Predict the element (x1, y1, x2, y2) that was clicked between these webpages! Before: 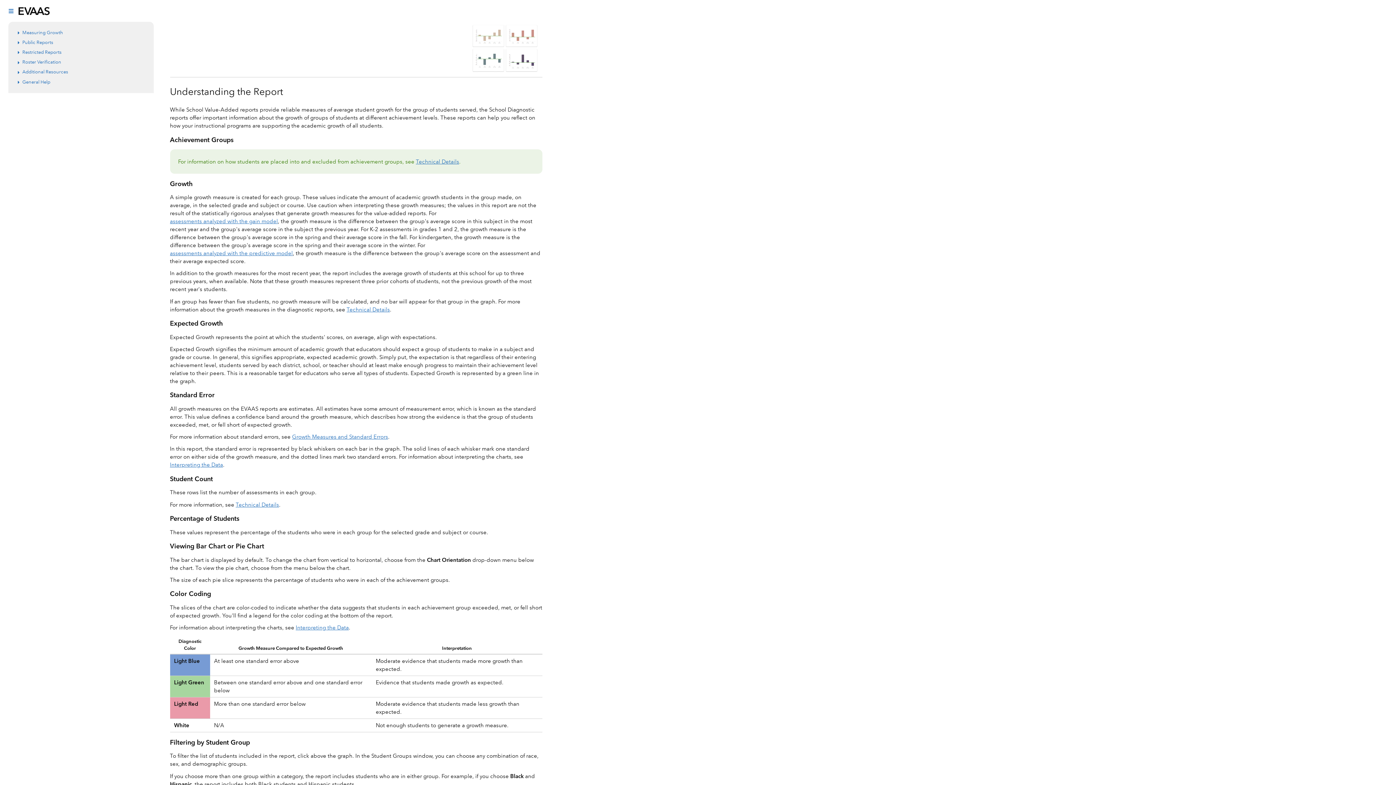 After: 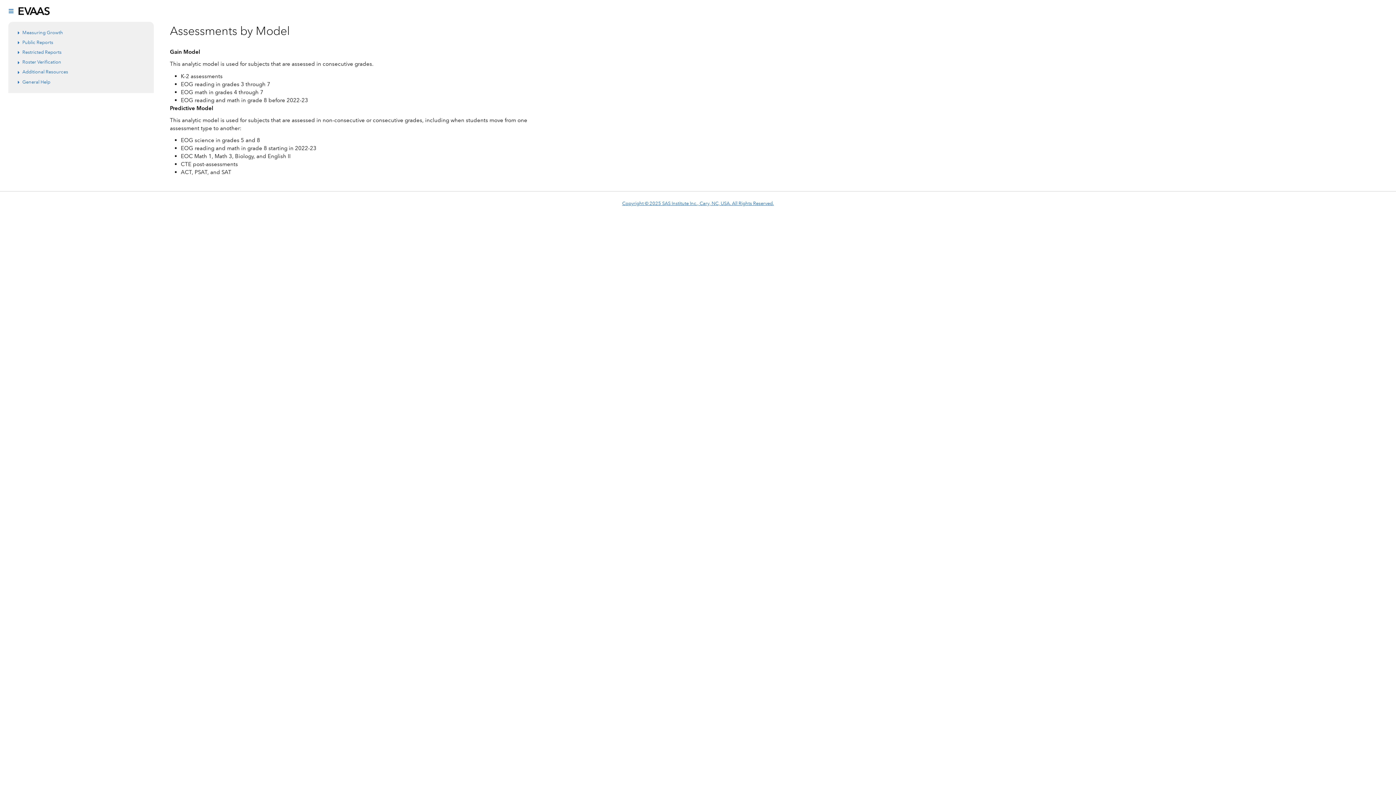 Action: bbox: (170, 249, 292, 257) label: assessments analyzed with the predictive model